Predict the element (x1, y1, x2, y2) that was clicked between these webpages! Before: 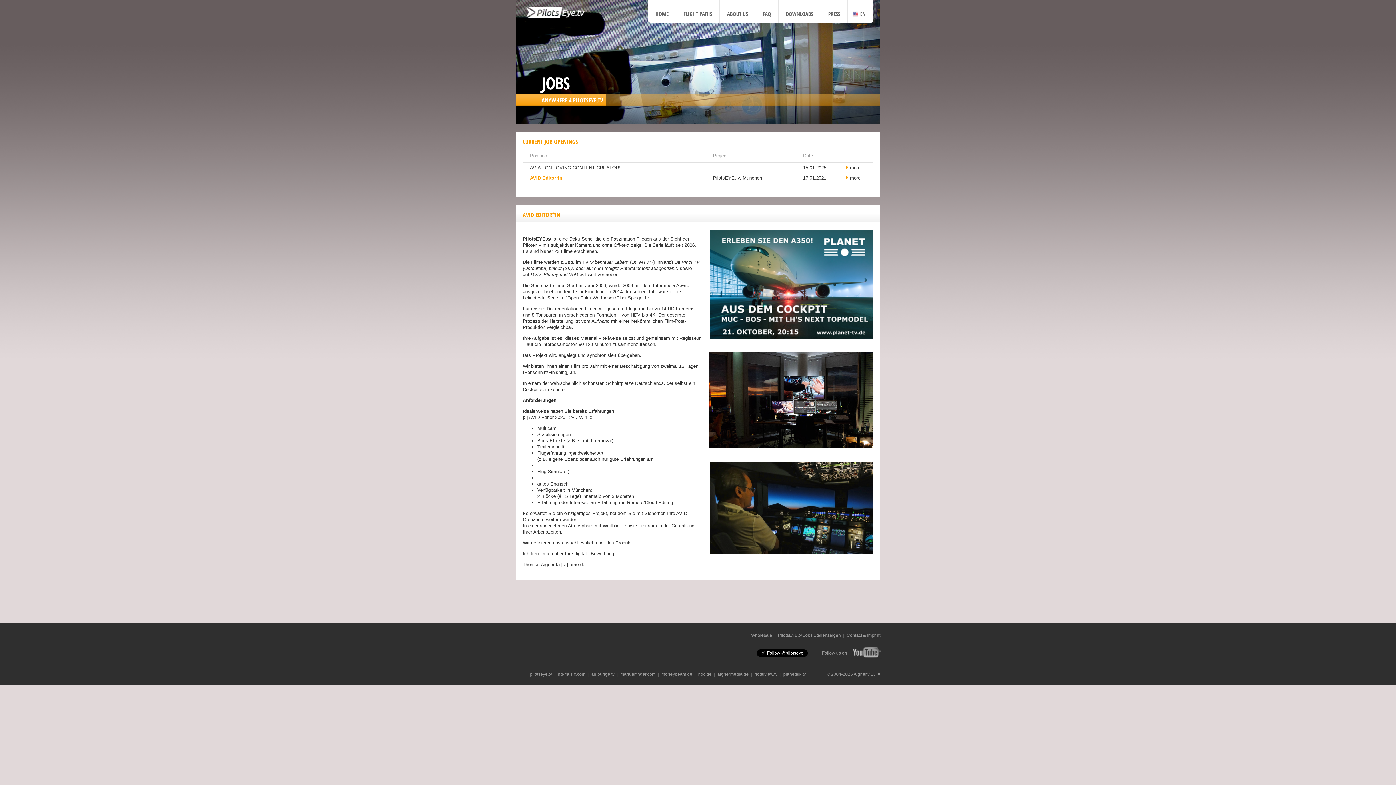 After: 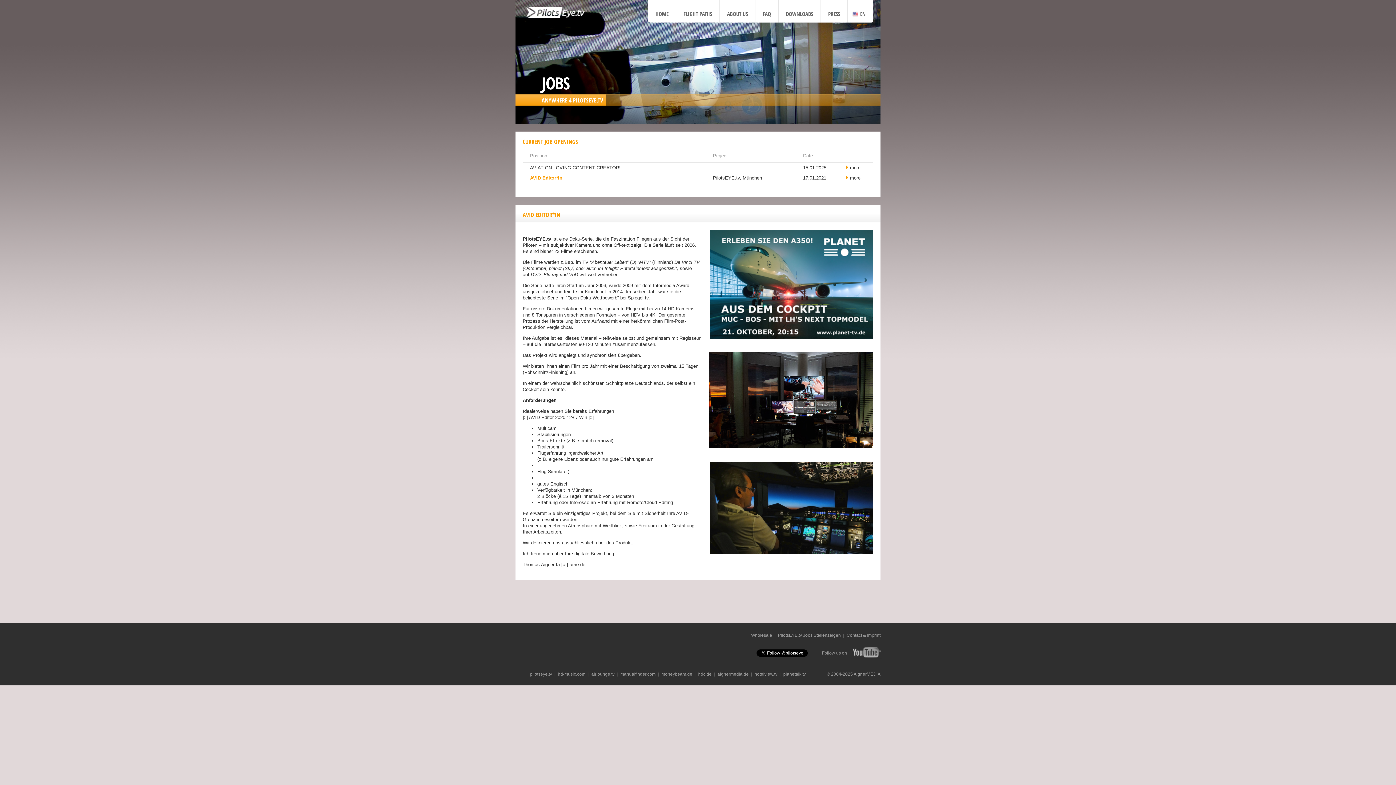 Action: bbox: (851, 646, 882, 663) label: YouTube